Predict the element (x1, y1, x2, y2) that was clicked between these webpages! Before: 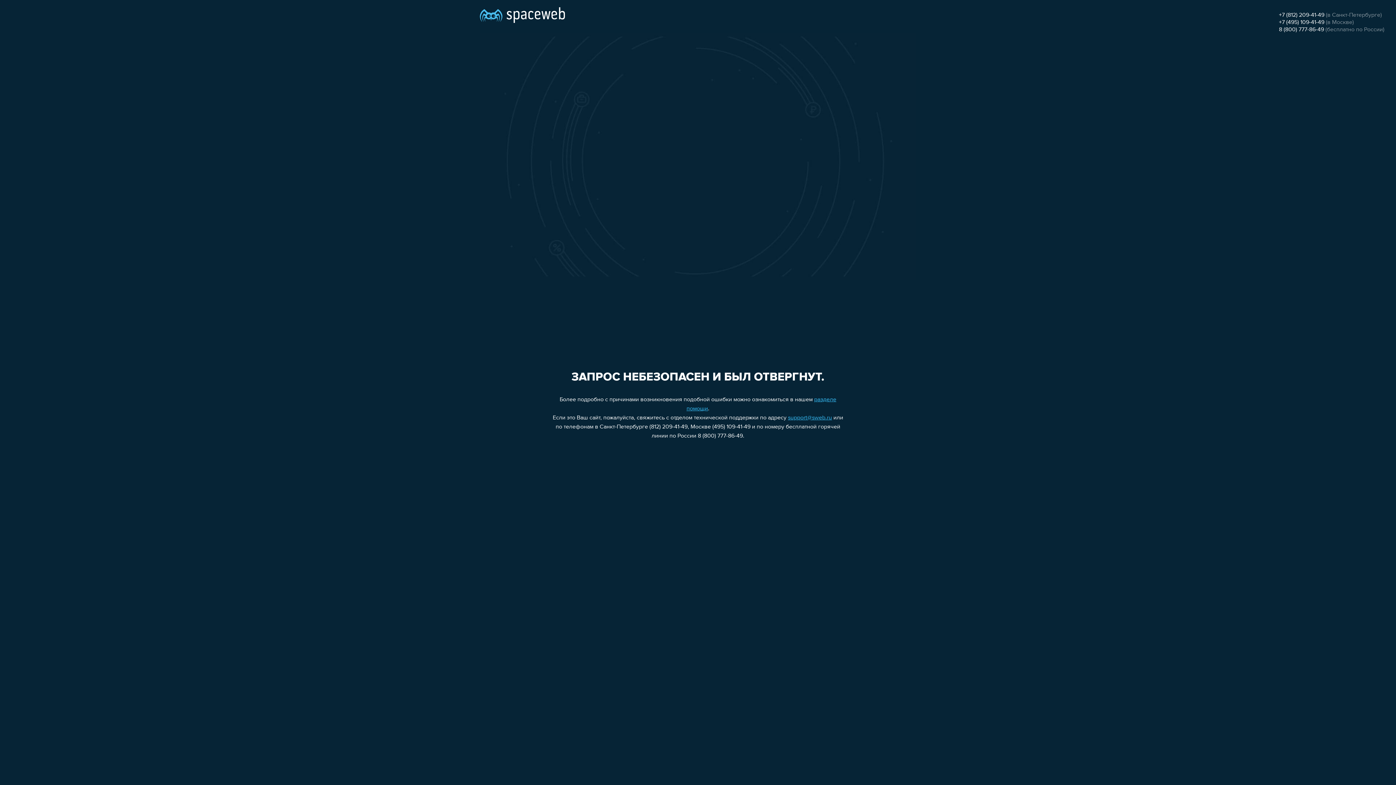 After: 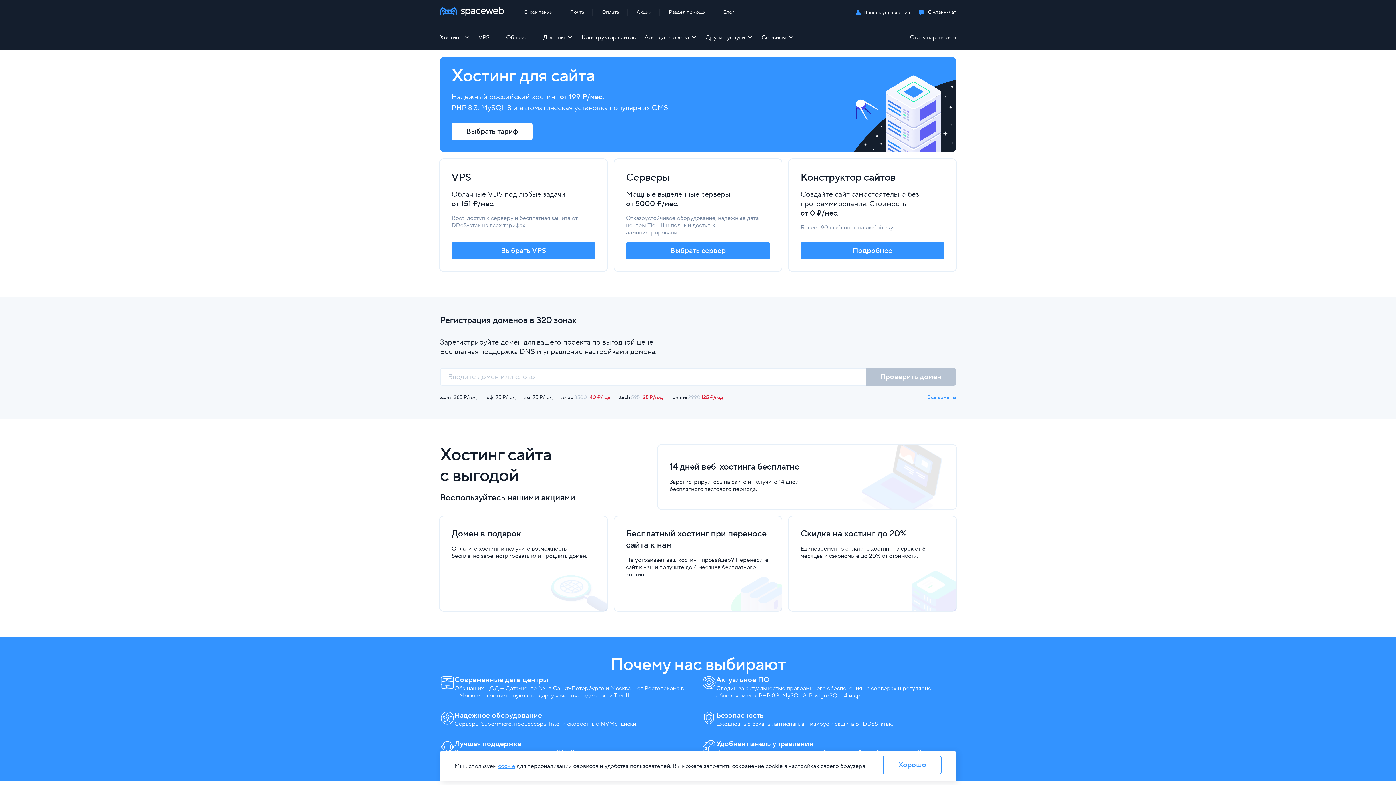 Action: bbox: (480, 0, 565, 25)